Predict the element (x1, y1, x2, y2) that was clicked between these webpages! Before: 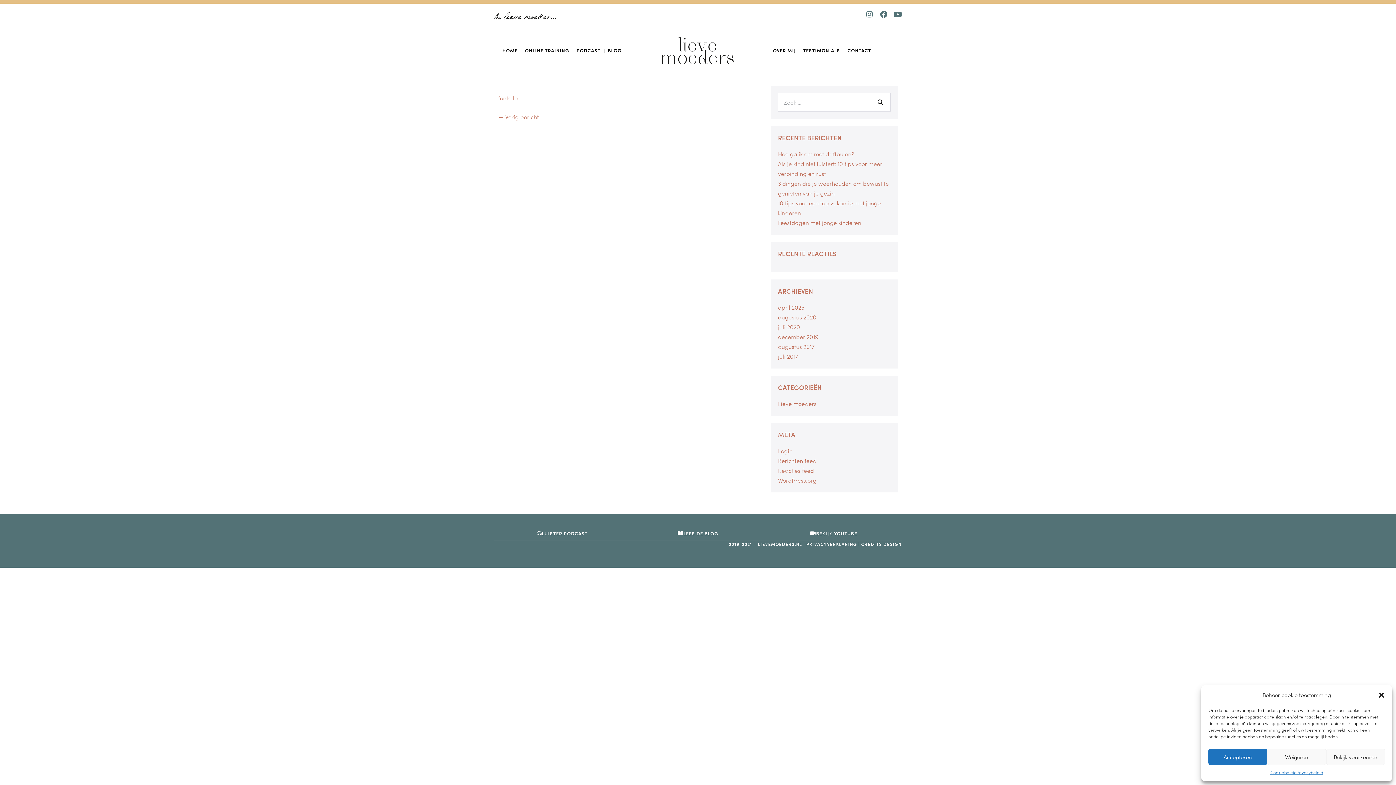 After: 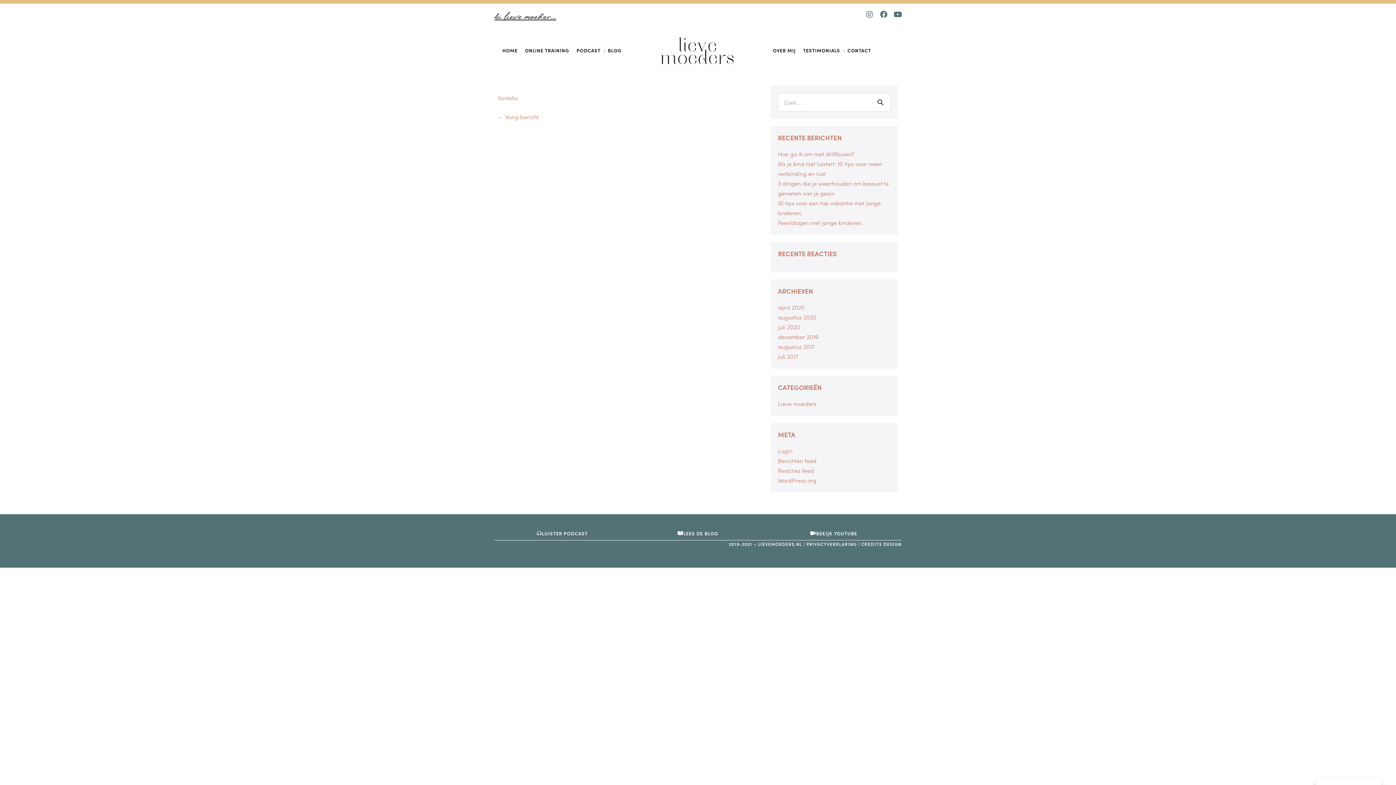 Action: bbox: (1208, 749, 1267, 765) label: Accepteren